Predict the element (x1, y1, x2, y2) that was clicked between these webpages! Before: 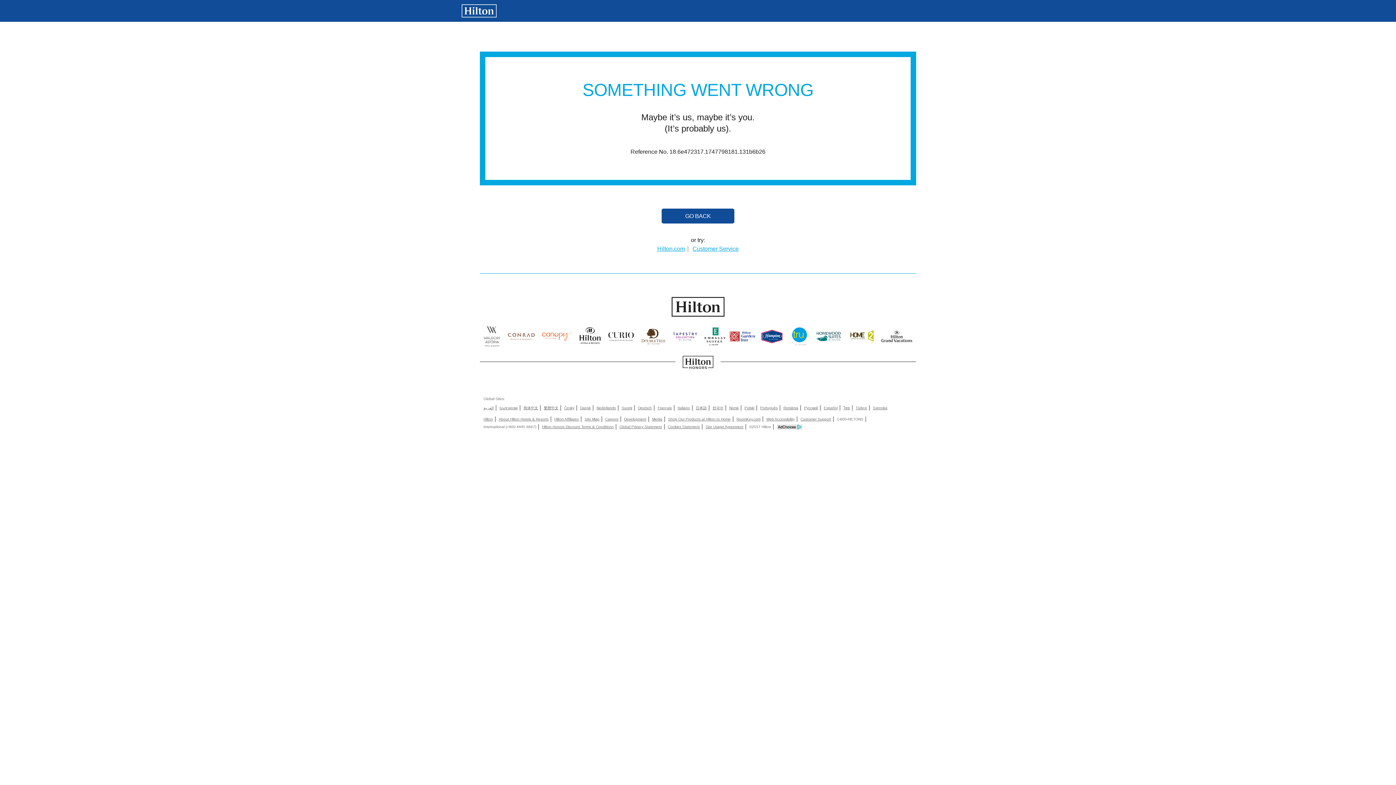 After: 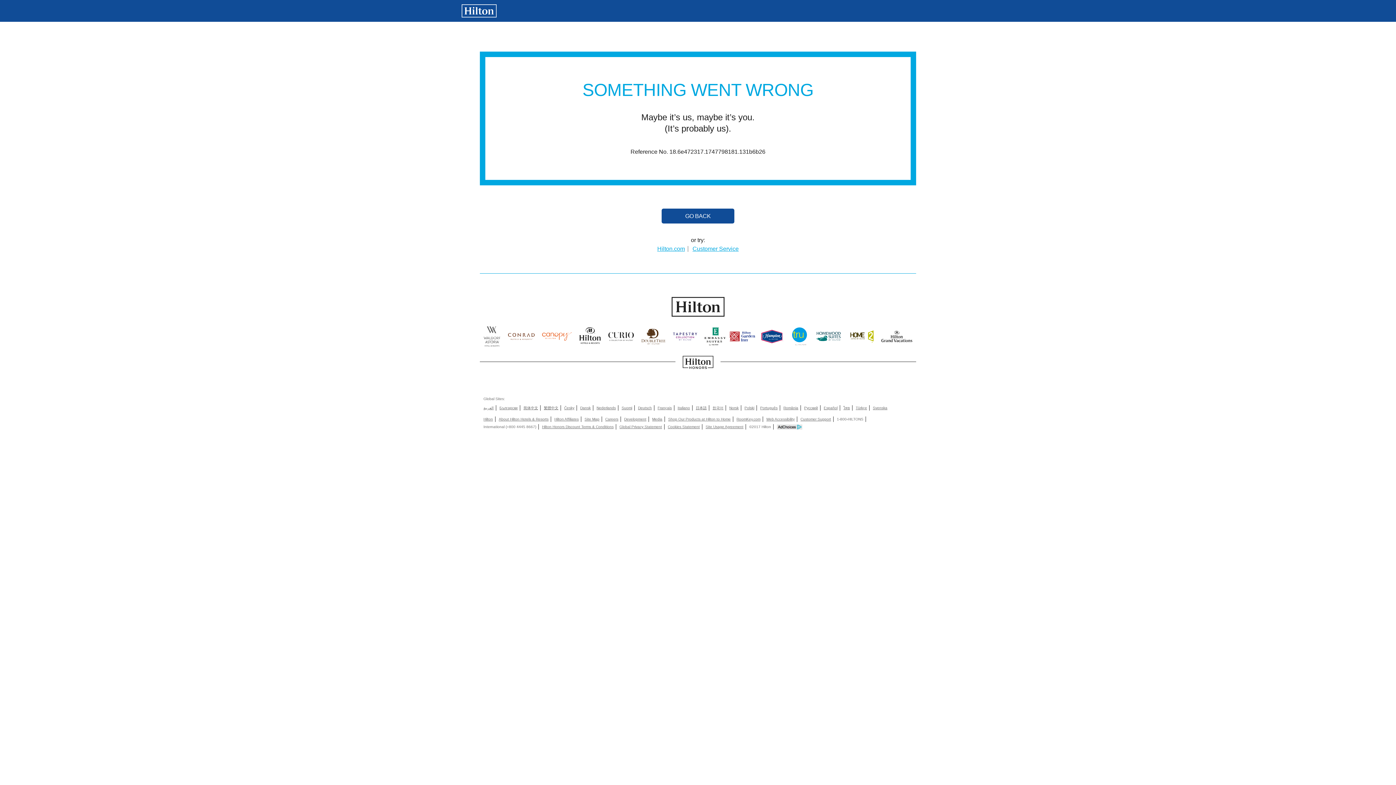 Action: label: Hilton Affiliates bbox: (554, 417, 578, 422)